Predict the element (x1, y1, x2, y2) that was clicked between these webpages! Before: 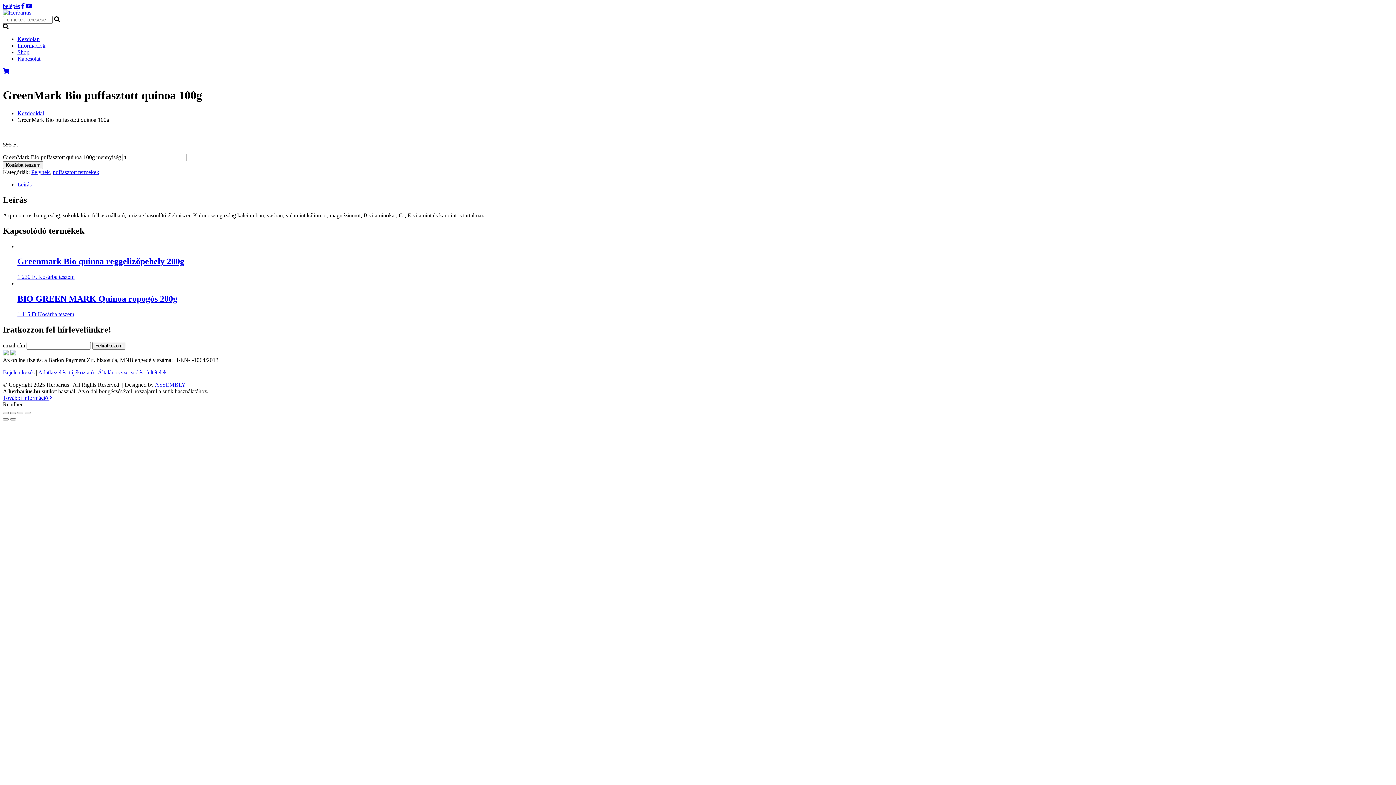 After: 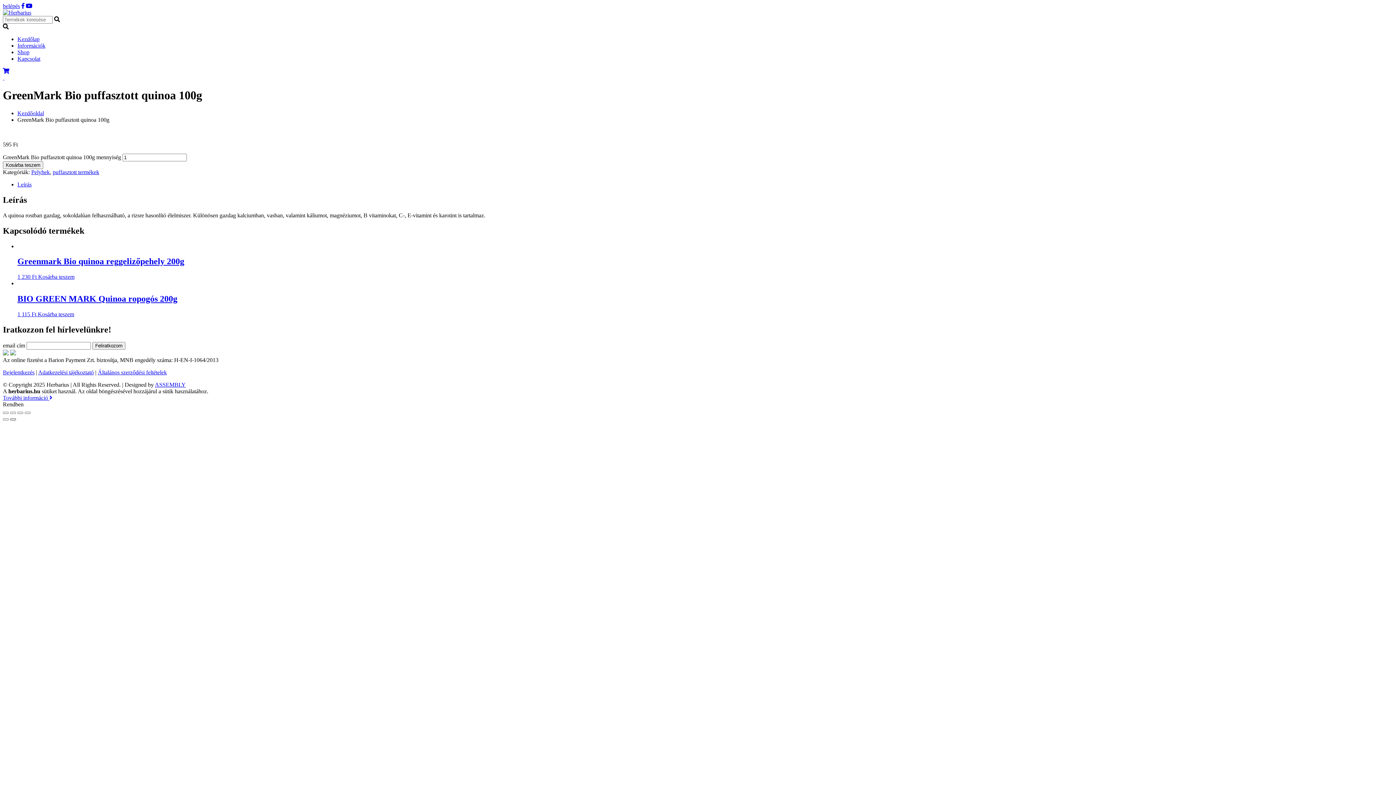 Action: label: Következő (jobbra nyíl) bbox: (10, 418, 16, 420)